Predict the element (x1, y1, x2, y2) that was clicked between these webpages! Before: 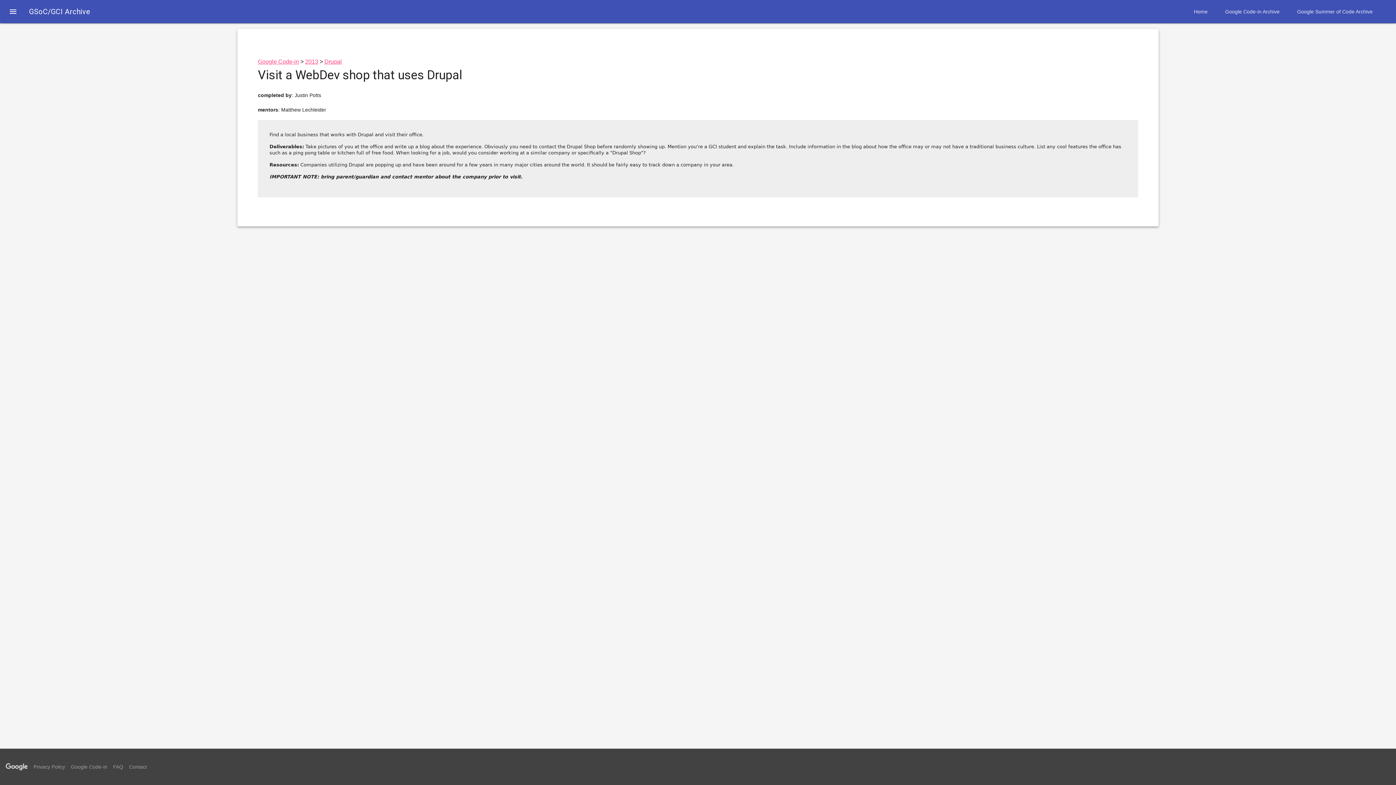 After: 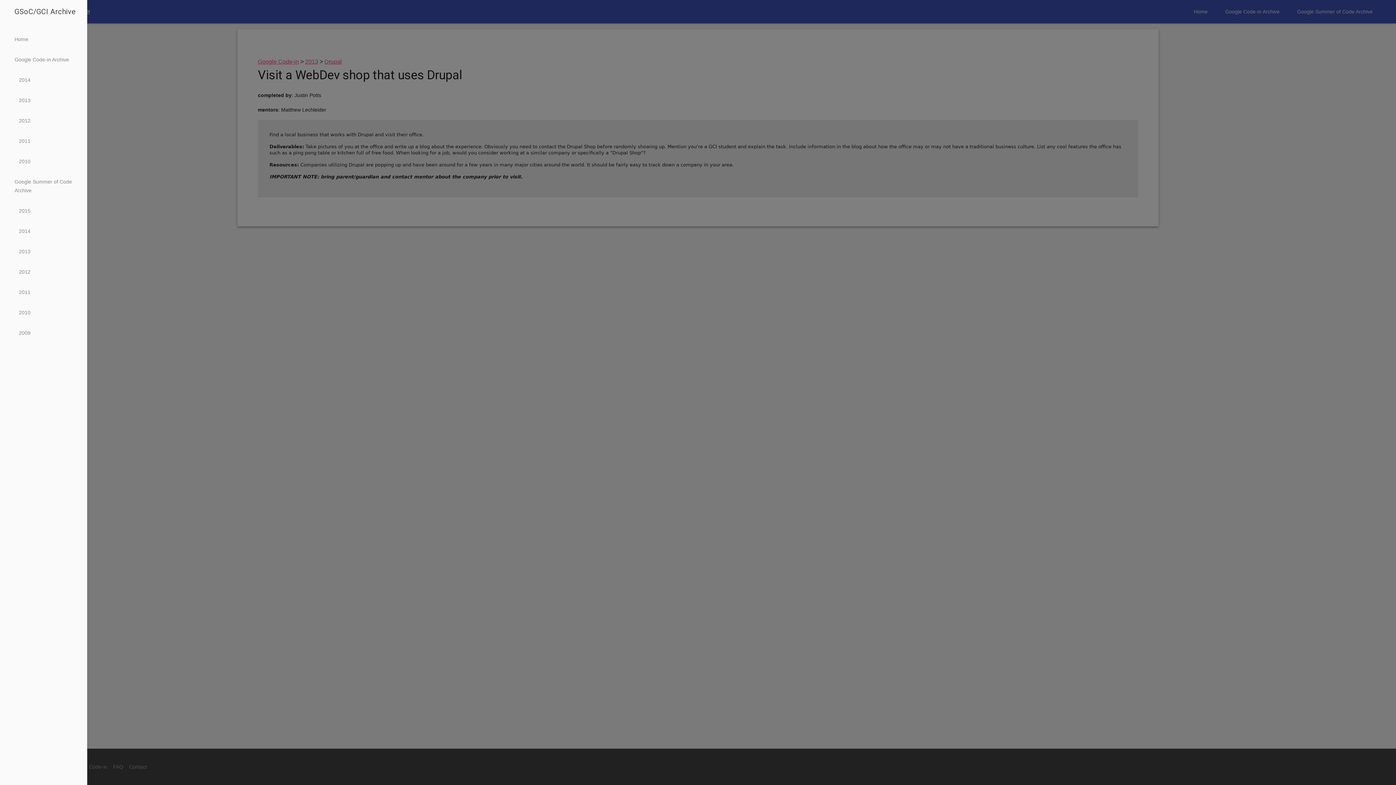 Action: bbox: (4, 2, 21, 20) label: 